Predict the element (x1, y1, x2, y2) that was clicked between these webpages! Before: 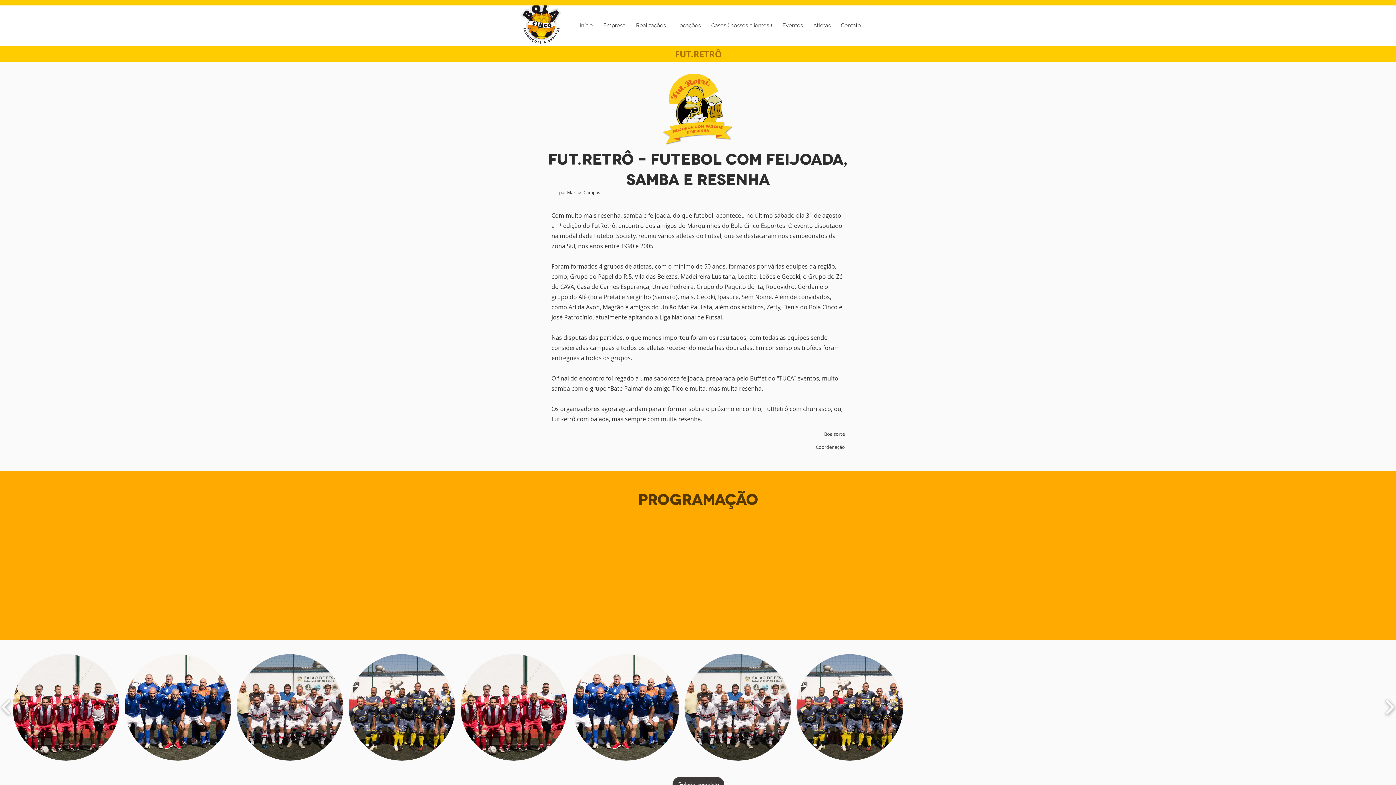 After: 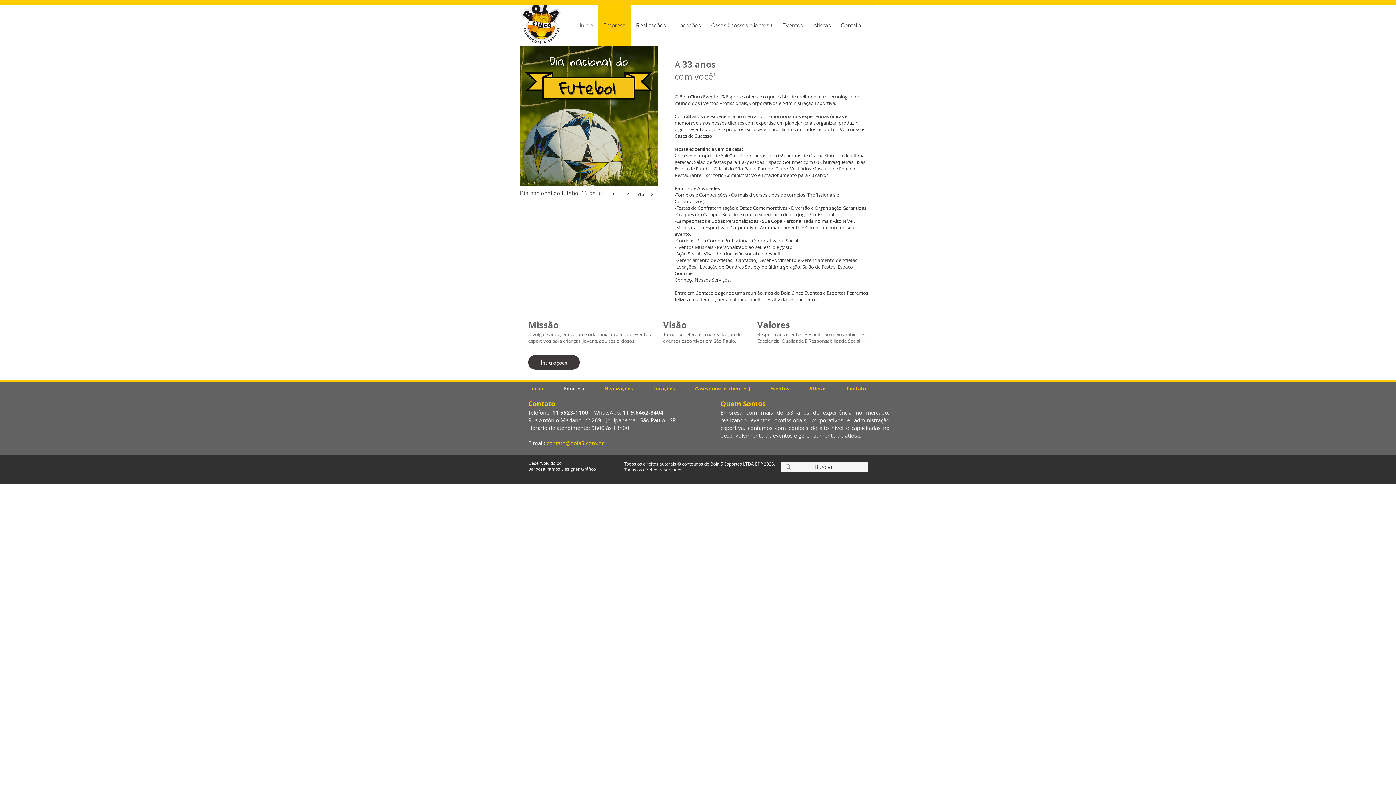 Action: bbox: (598, 5, 630, 45) label: Empresa